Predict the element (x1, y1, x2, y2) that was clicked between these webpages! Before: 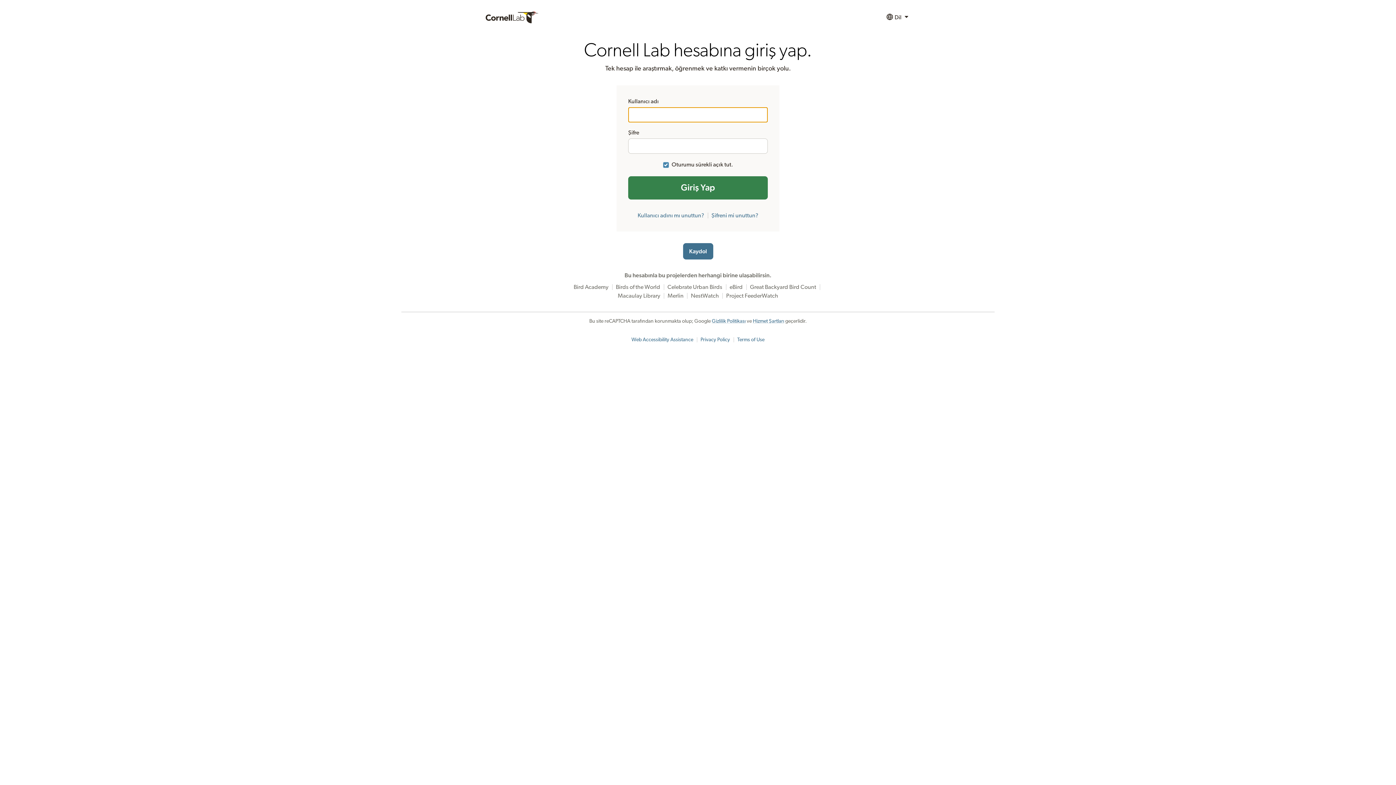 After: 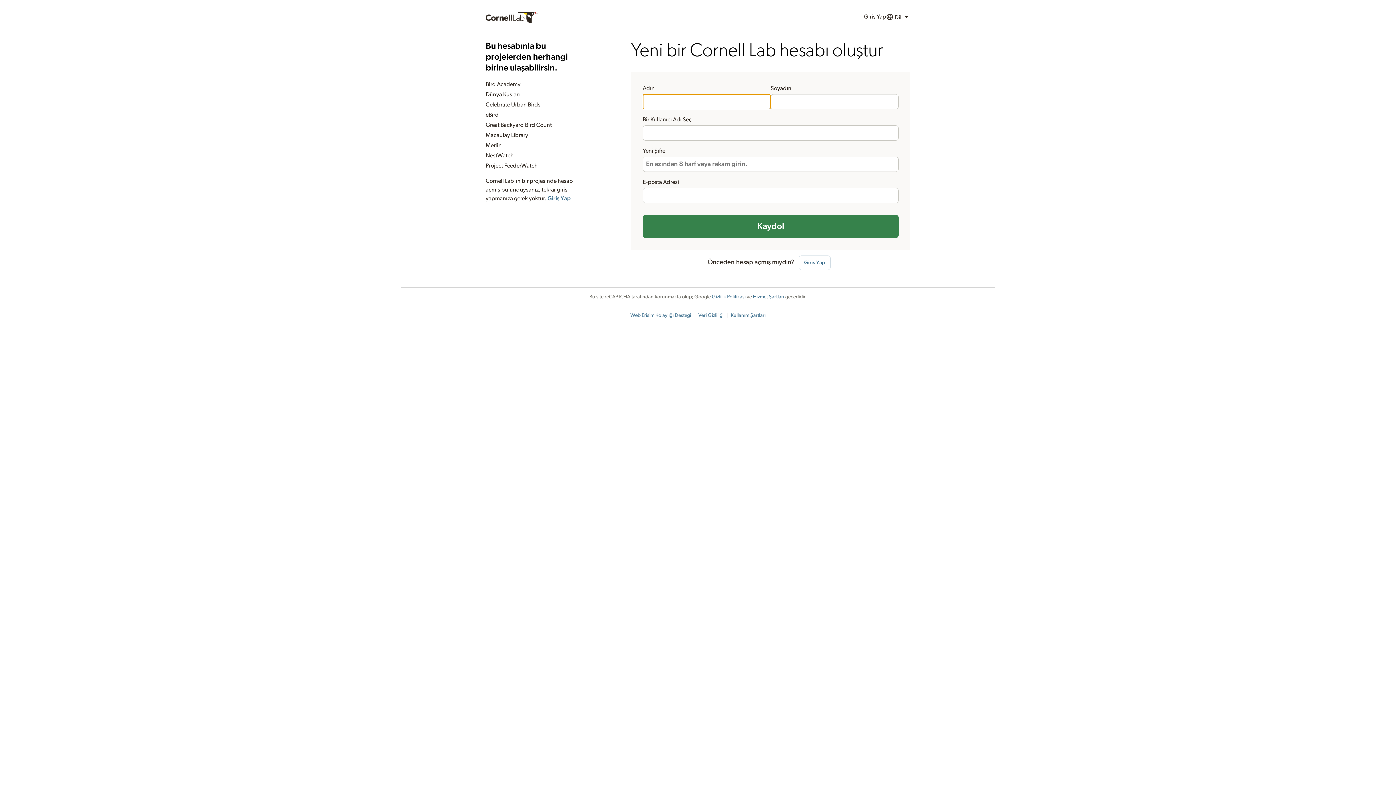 Action: label: Kaydol bbox: (683, 243, 713, 259)